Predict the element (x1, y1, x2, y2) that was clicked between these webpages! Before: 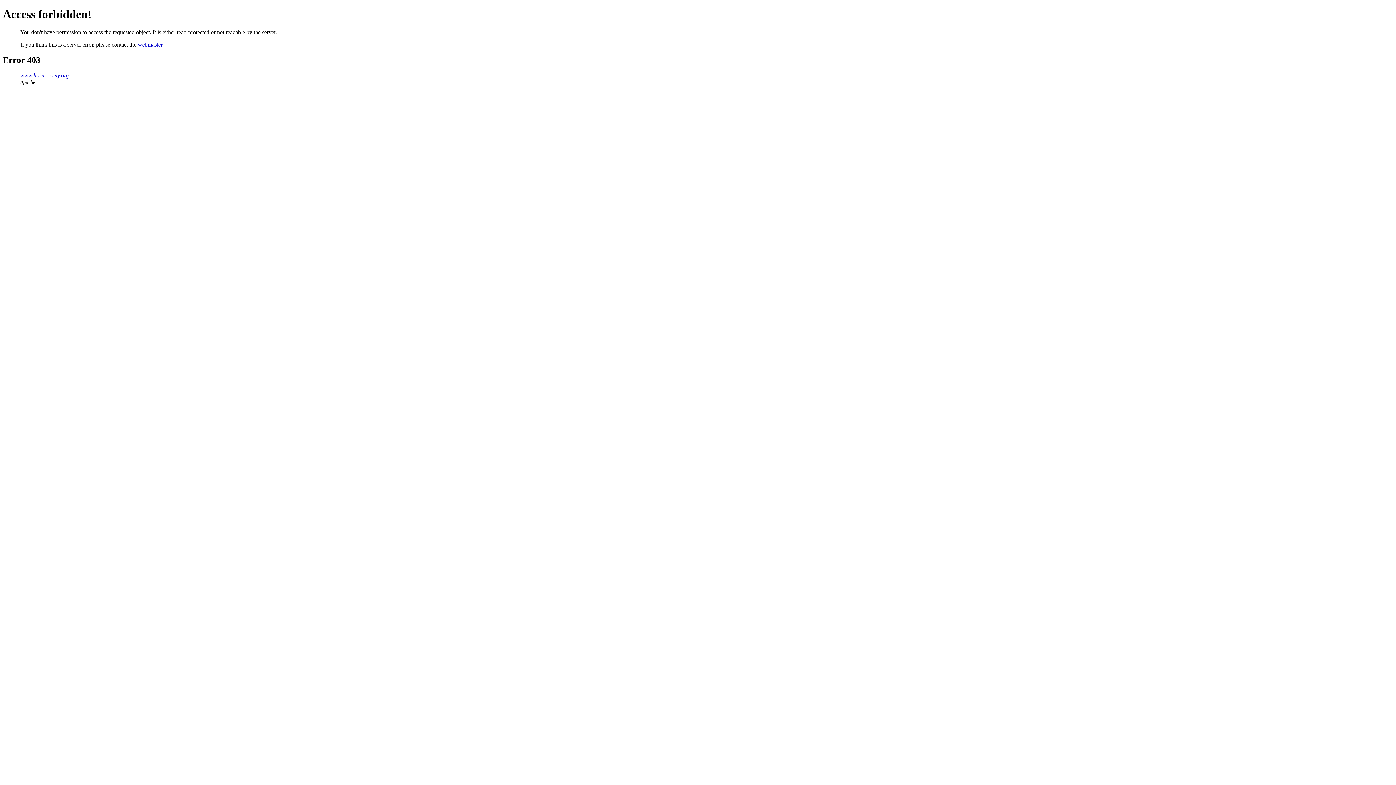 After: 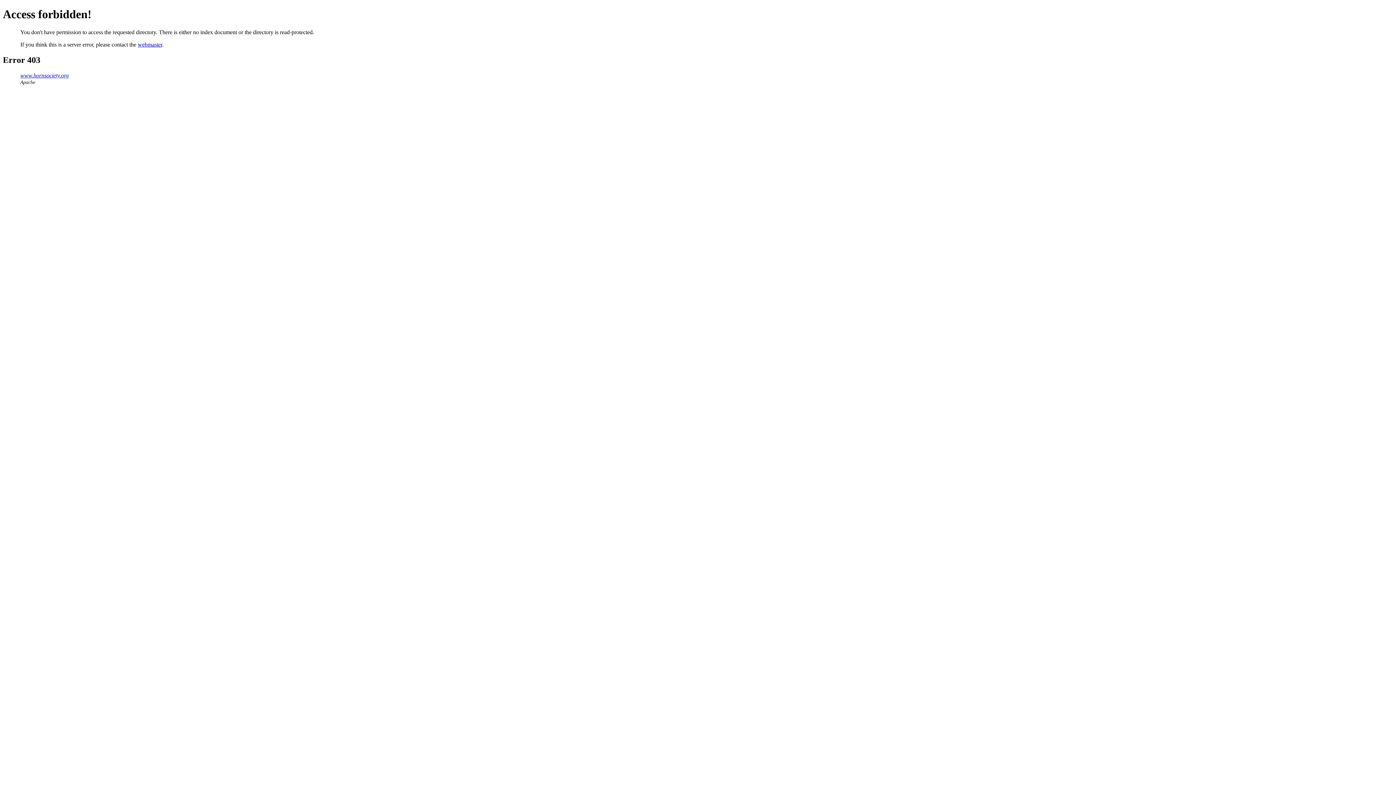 Action: label: www.hornsociety.org bbox: (20, 72, 68, 78)